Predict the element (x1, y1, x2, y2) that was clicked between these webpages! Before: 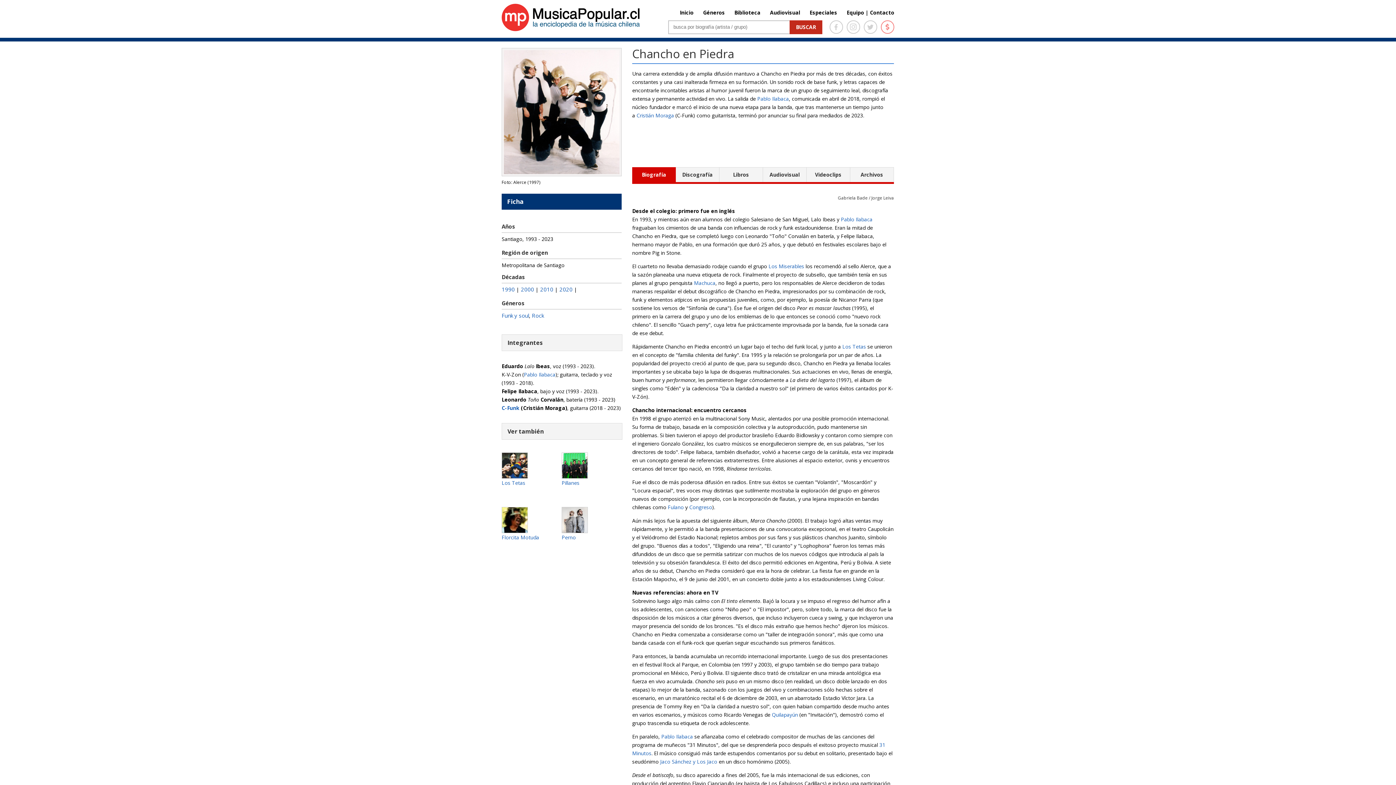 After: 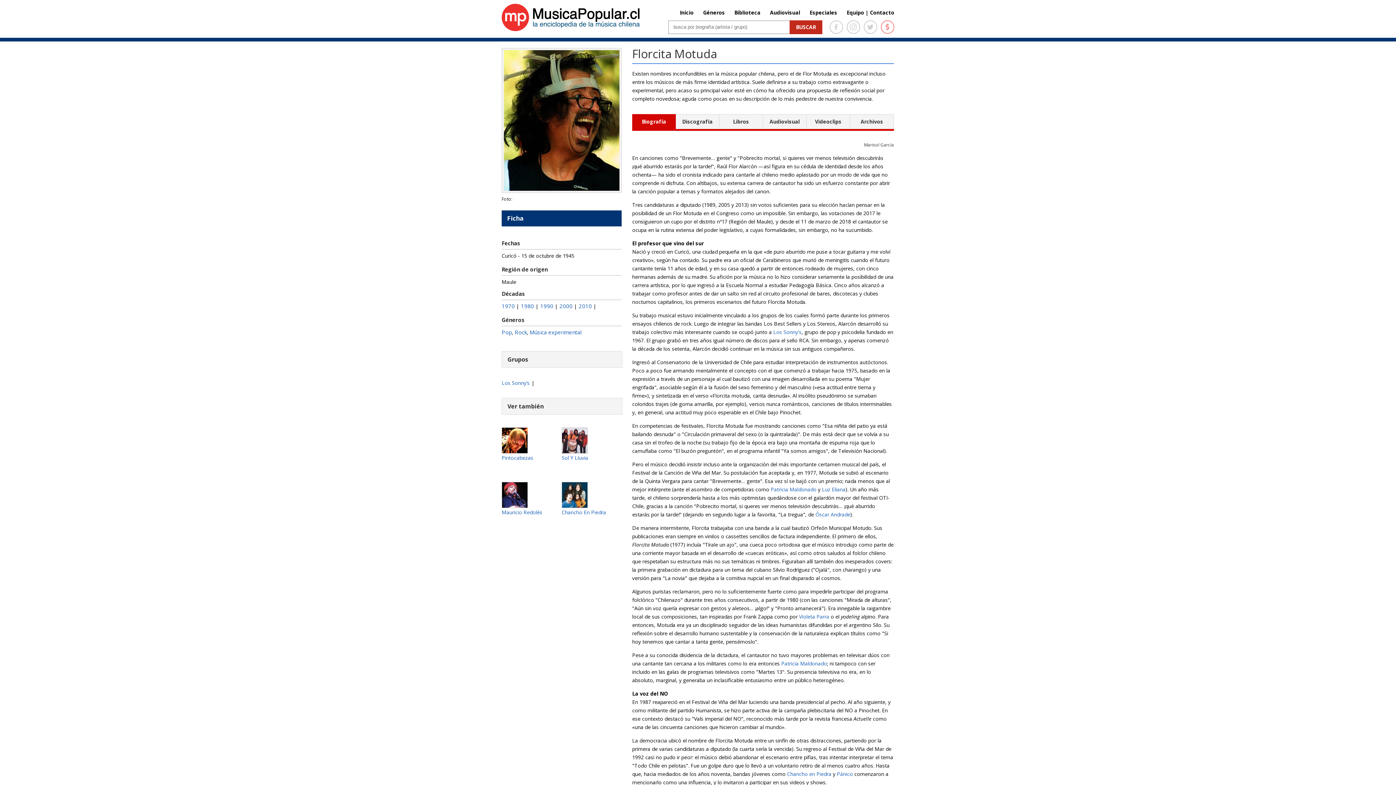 Action: bbox: (502, 508, 527, 515)